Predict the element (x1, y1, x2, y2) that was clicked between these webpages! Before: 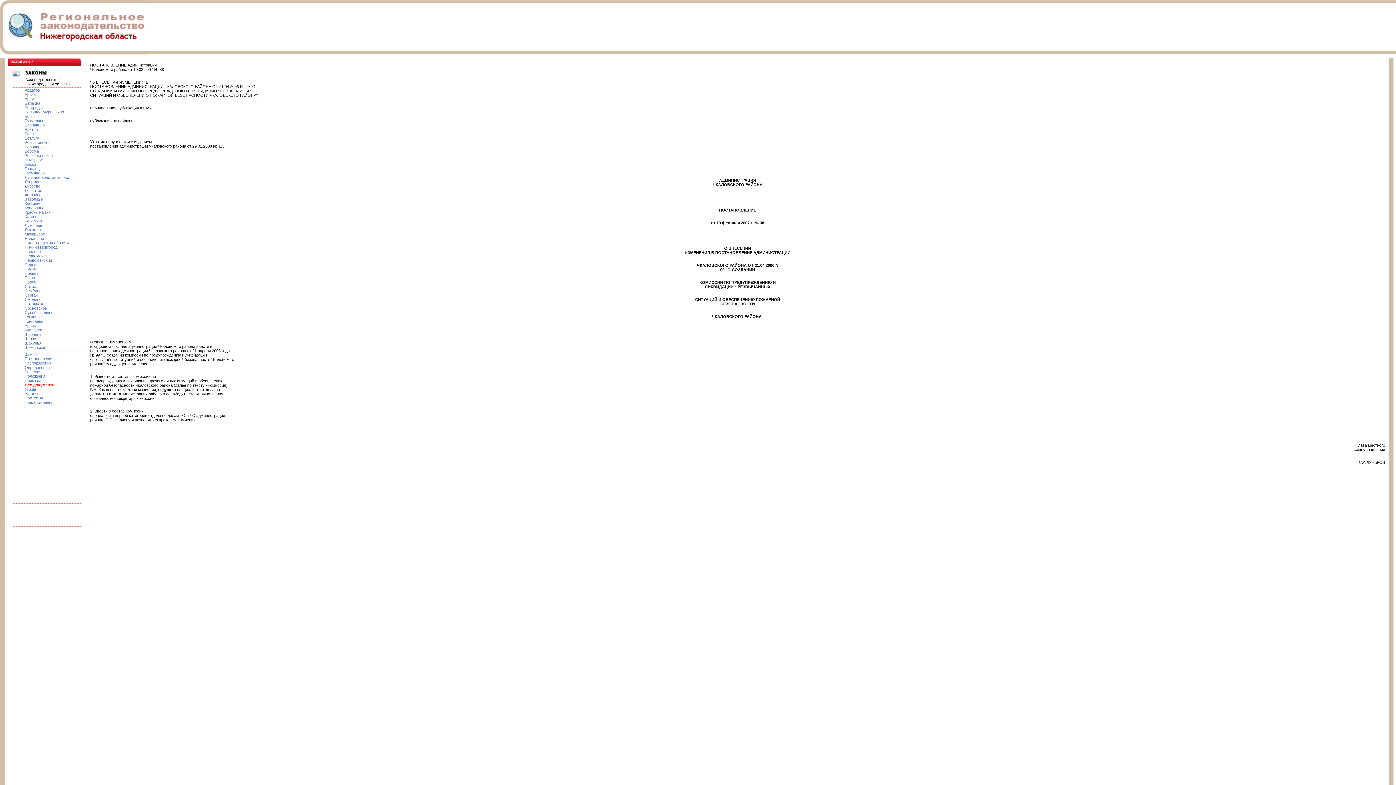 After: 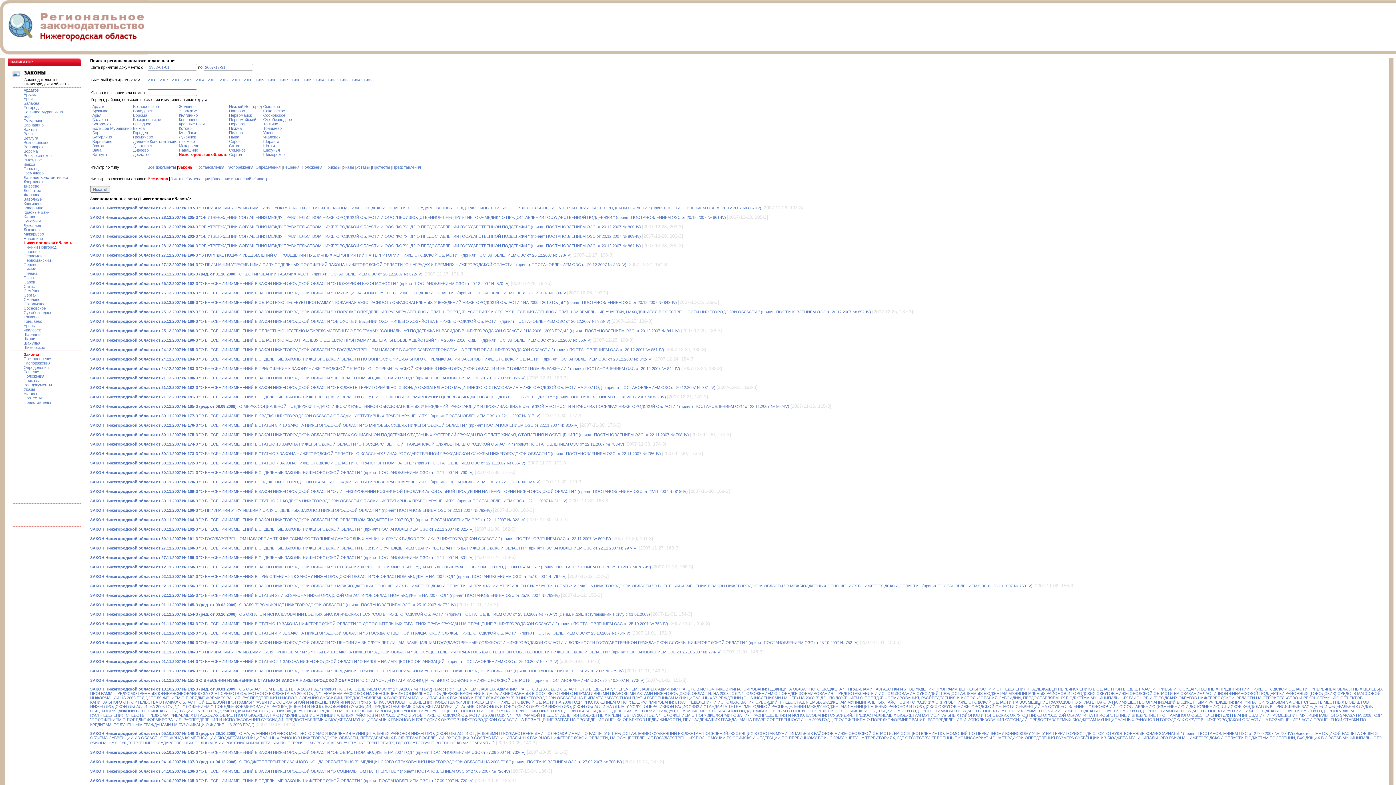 Action: label: Законы bbox: (24, 352, 38, 356)